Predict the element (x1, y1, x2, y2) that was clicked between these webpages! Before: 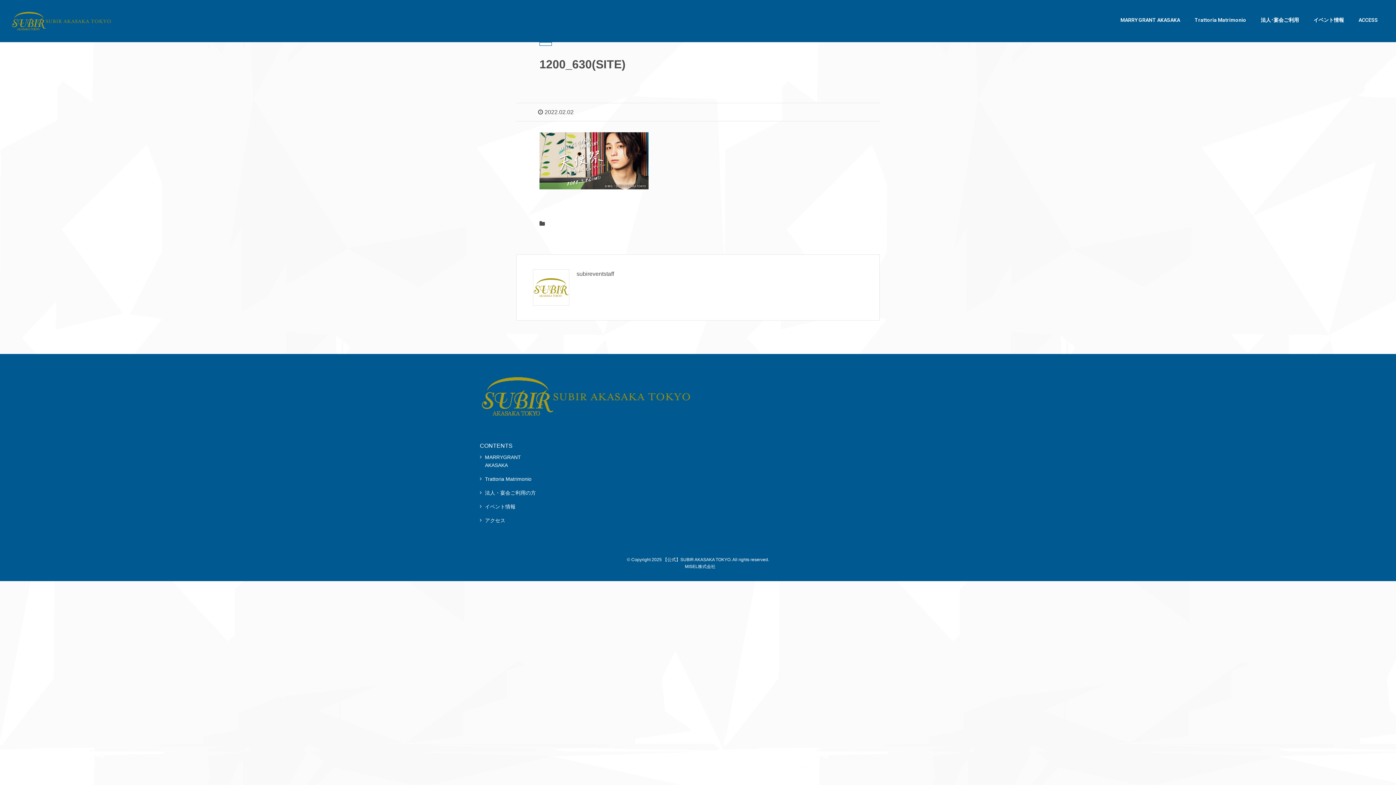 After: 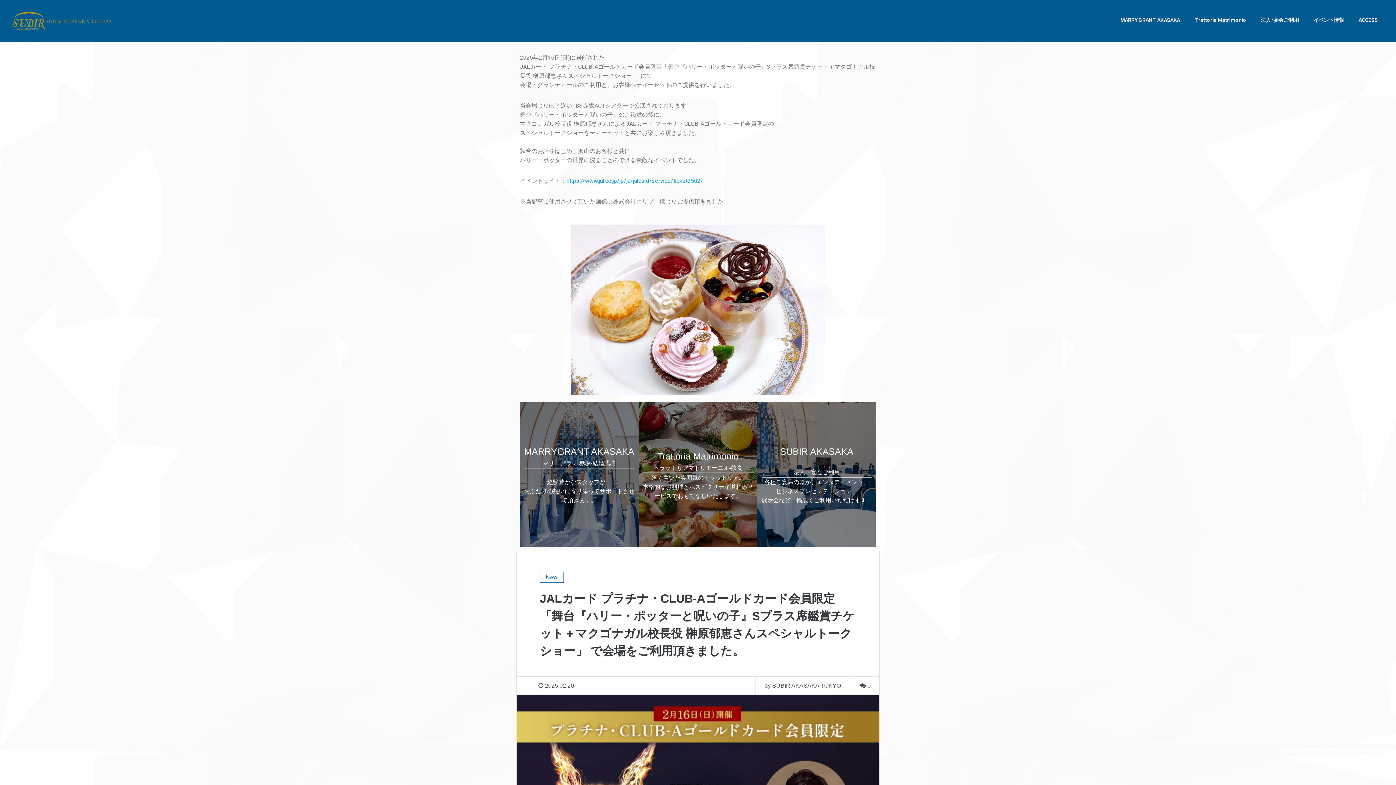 Action: bbox: (1306, 10, 1351, 29) label: イベント情報